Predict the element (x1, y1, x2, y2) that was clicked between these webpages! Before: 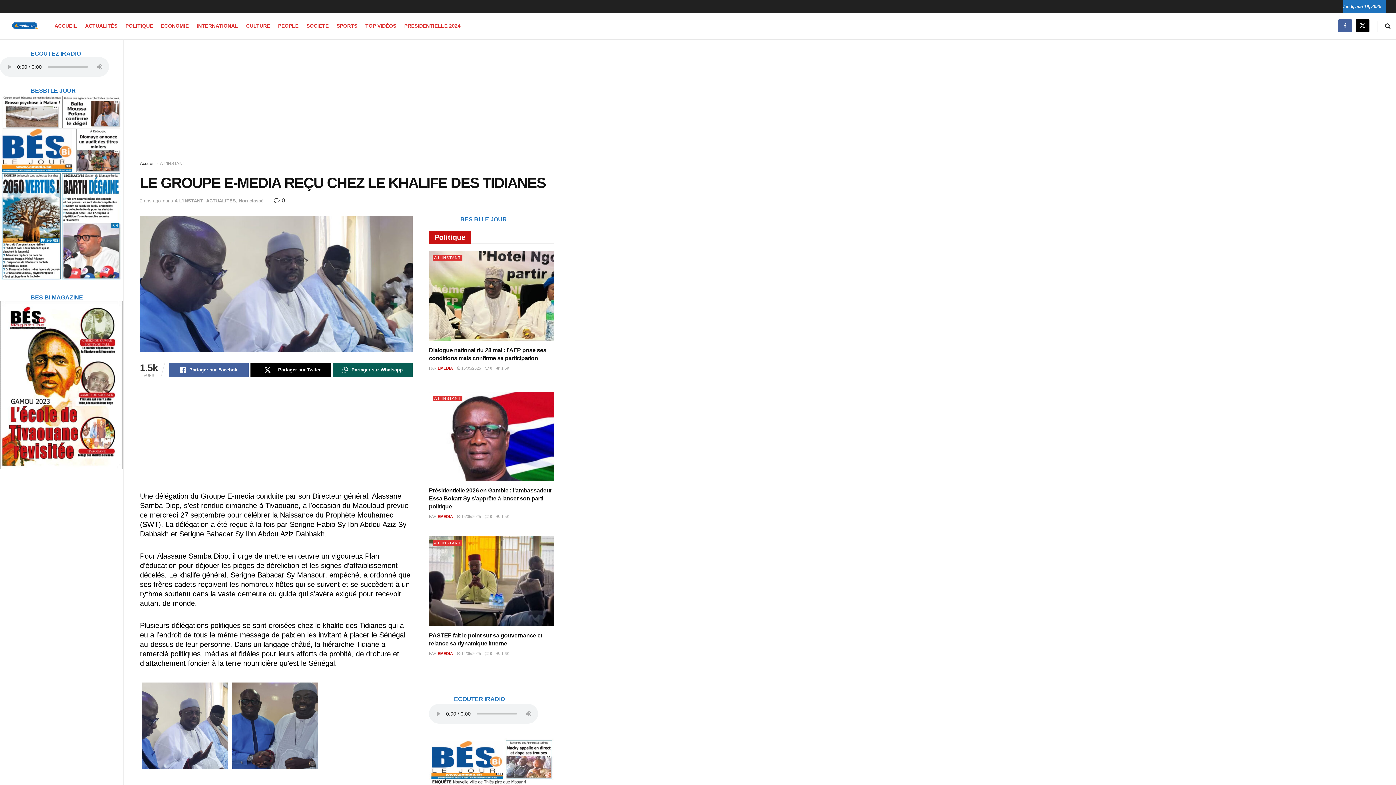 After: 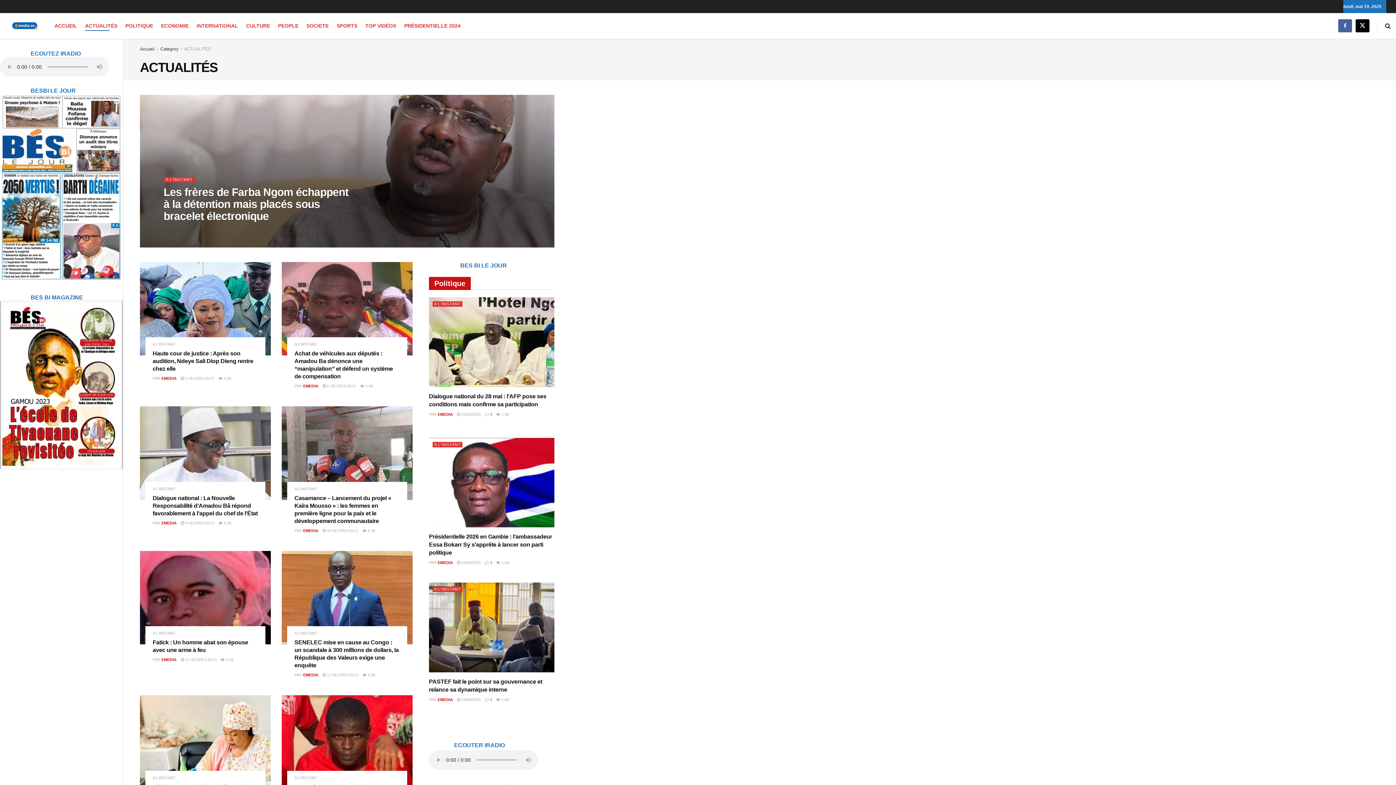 Action: bbox: (206, 198, 236, 203) label: ACTUALITÉS